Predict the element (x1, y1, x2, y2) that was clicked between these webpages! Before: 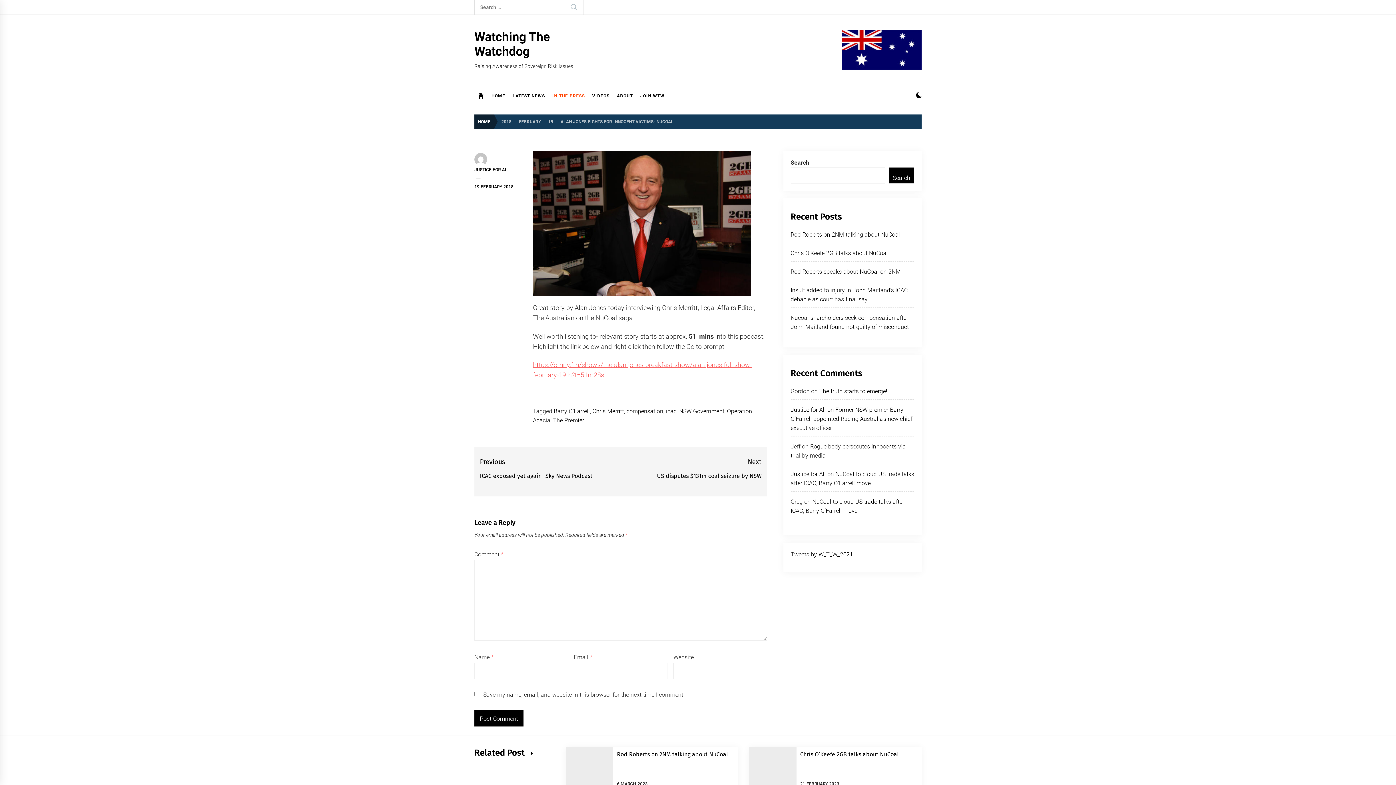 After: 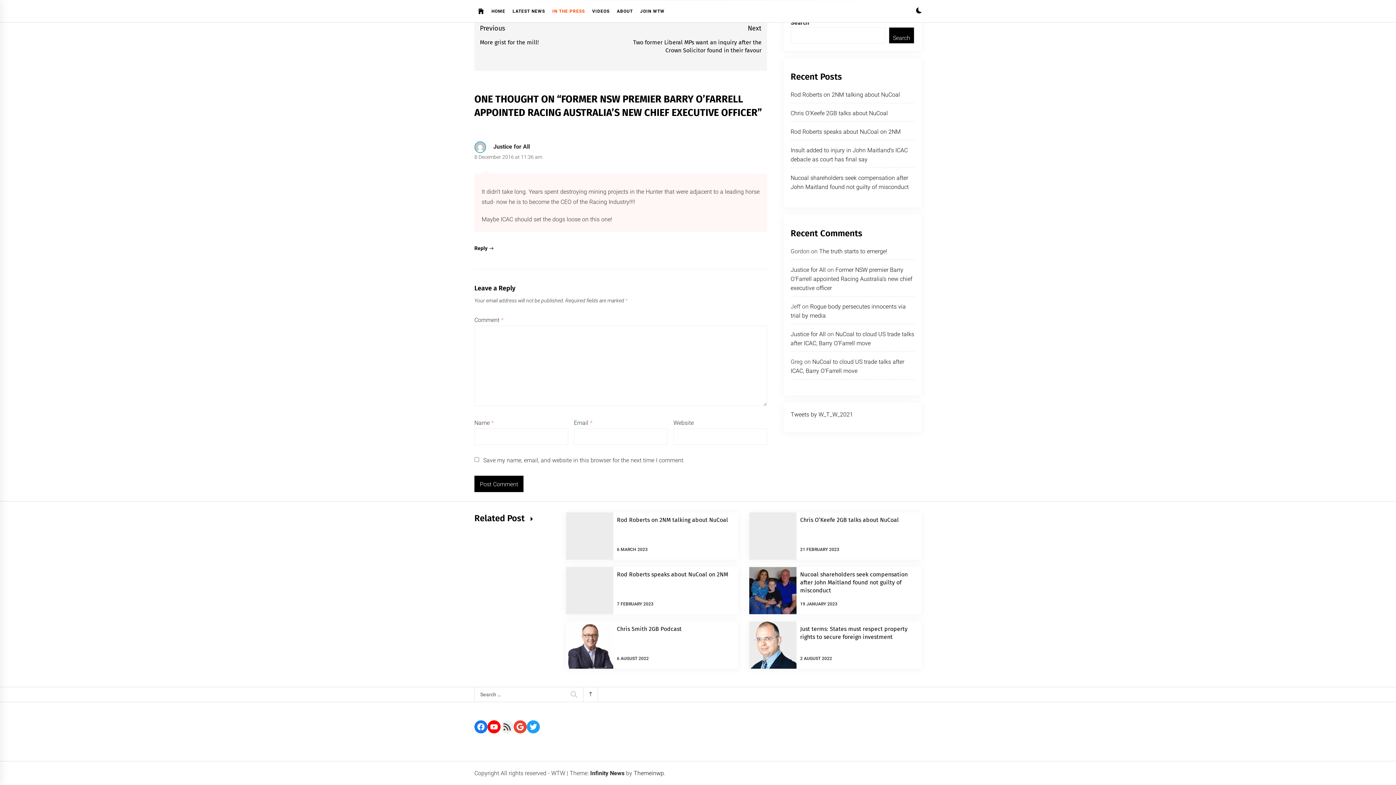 Action: bbox: (790, 406, 912, 431) label: Former NSW premier Barry O’Farrell appointed Racing Australia’s new chief executive officer